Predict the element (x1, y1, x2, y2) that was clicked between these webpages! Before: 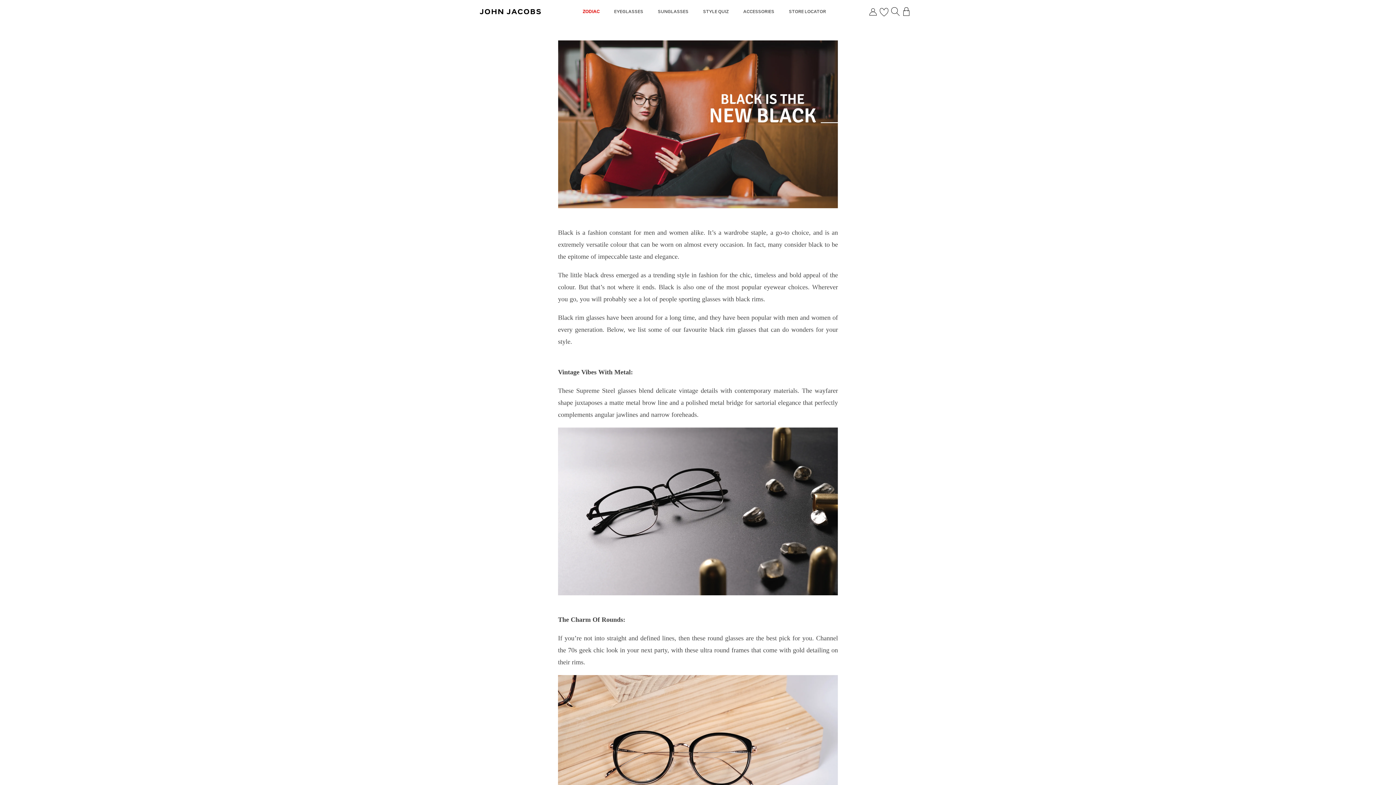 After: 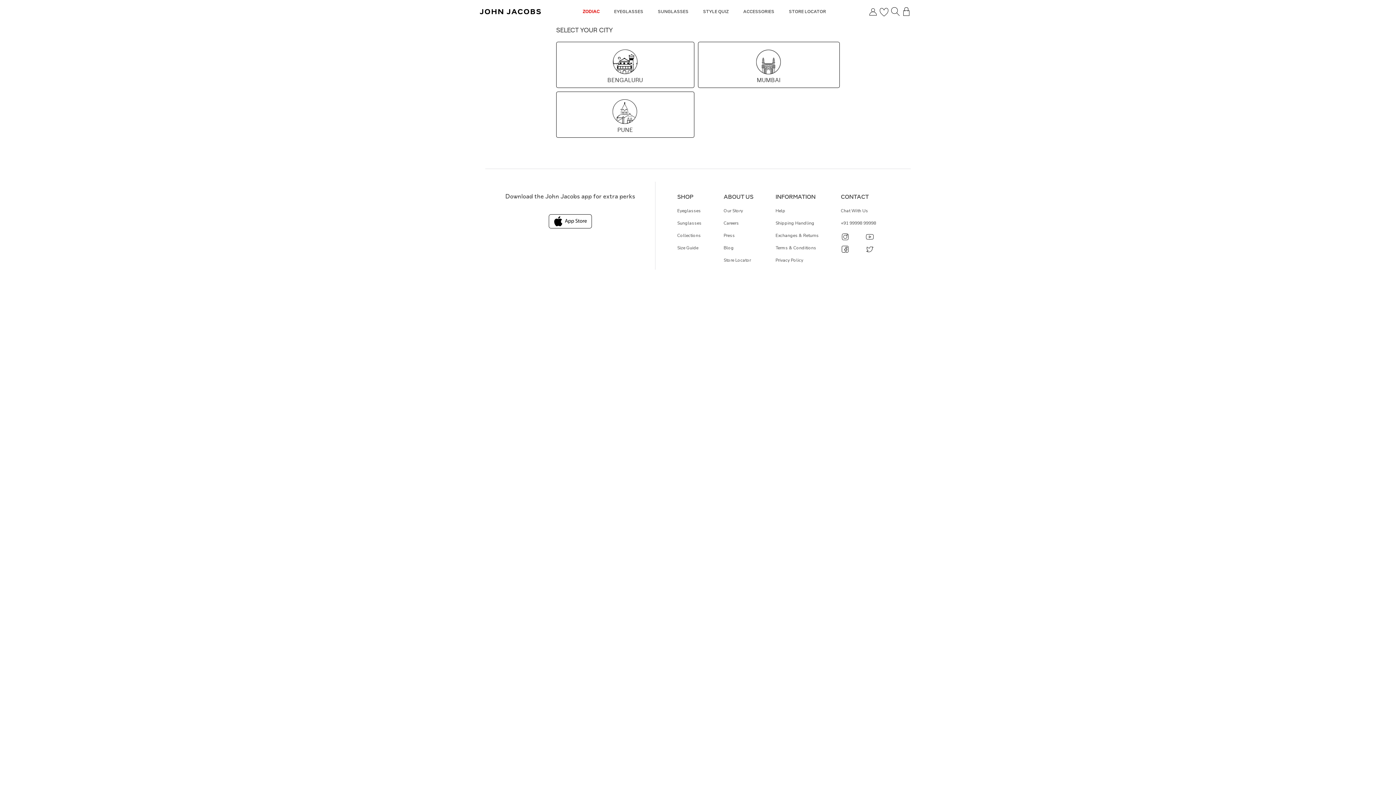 Action: bbox: (789, 8, 826, 15) label: STORE LOCATOR